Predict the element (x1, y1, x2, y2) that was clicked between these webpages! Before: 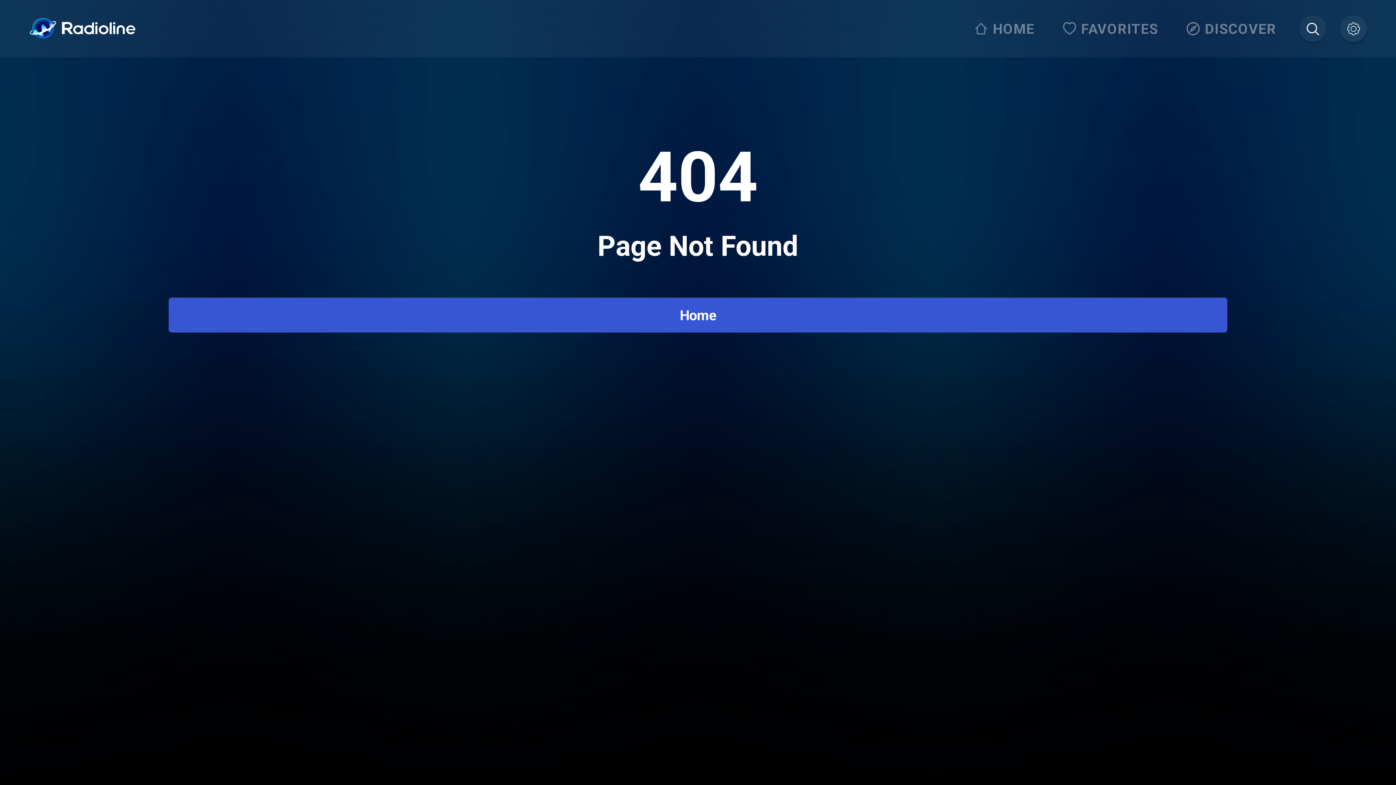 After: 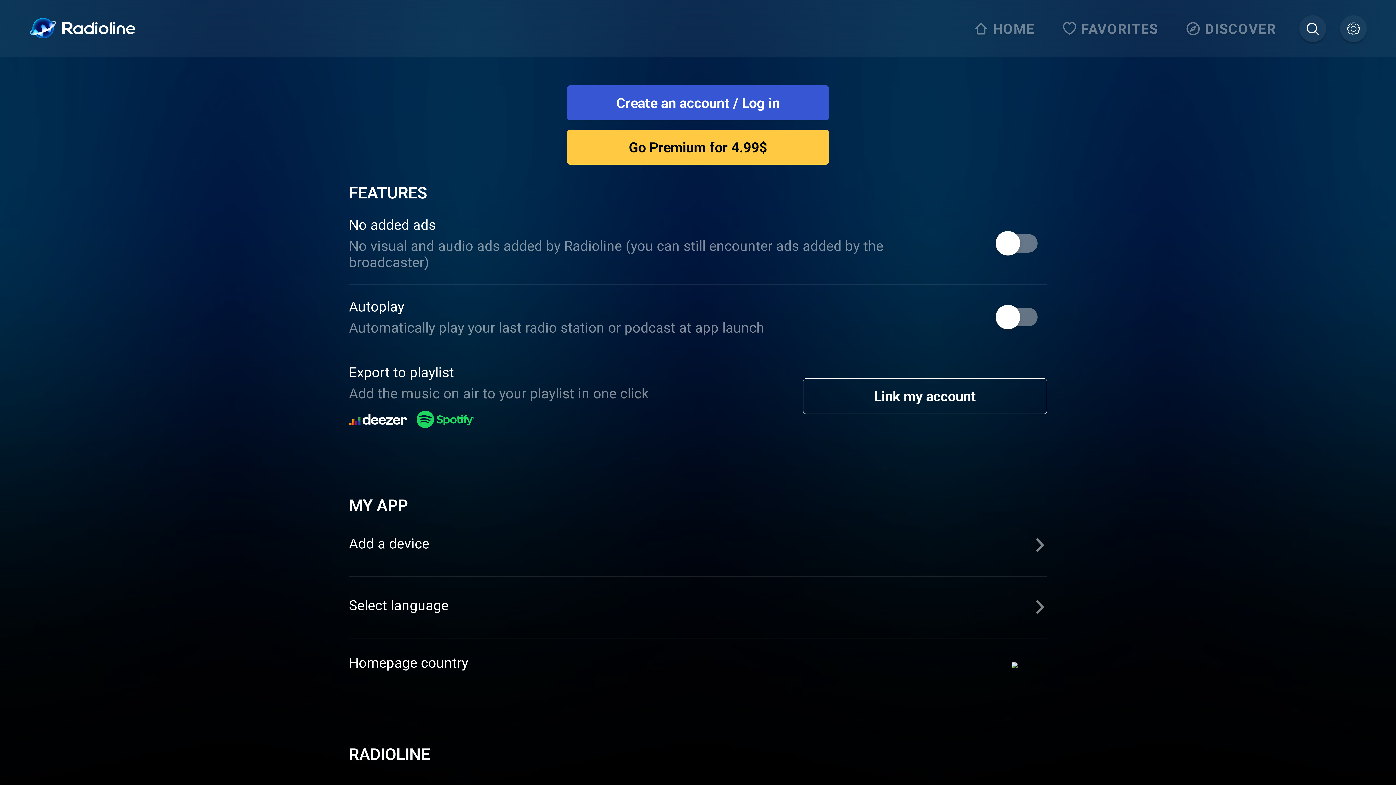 Action: bbox: (1340, 15, 1367, 42)